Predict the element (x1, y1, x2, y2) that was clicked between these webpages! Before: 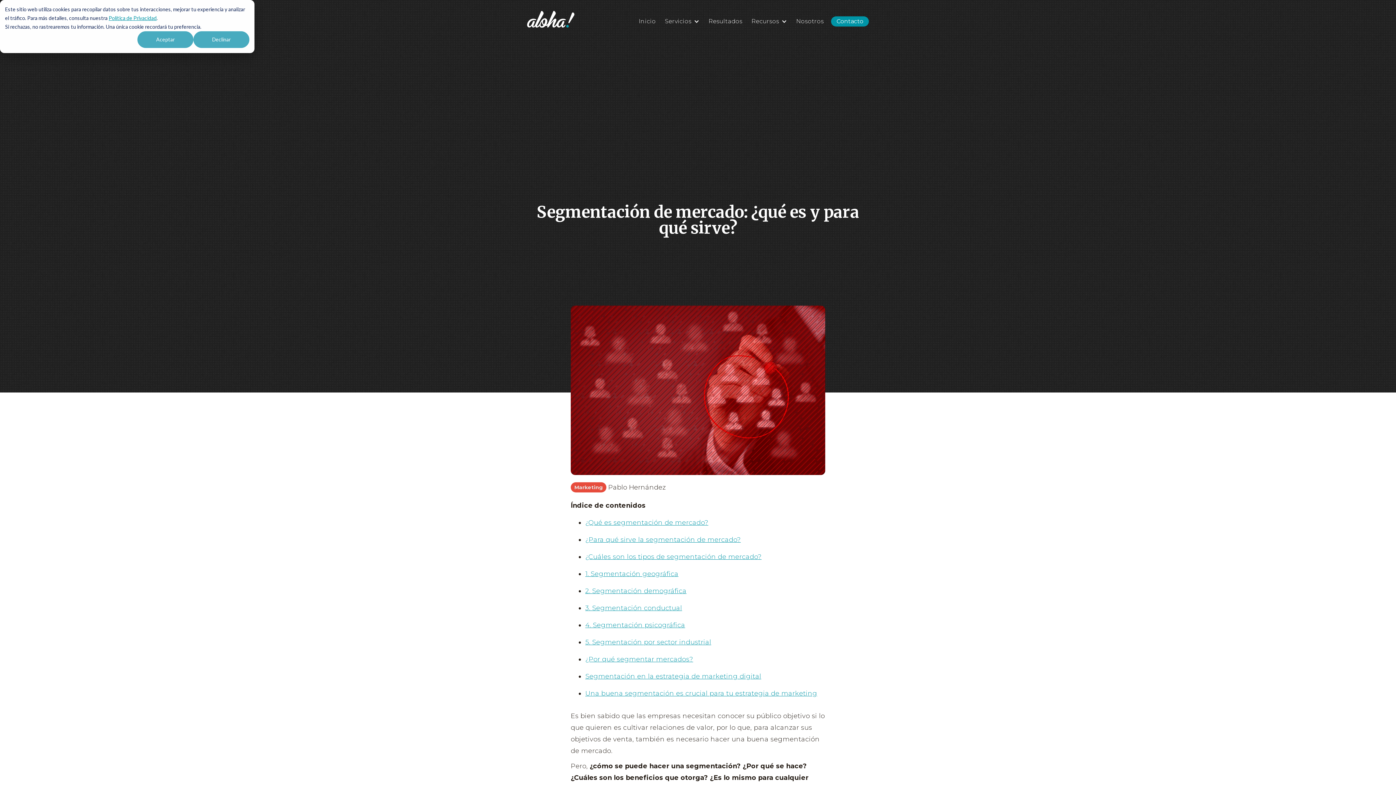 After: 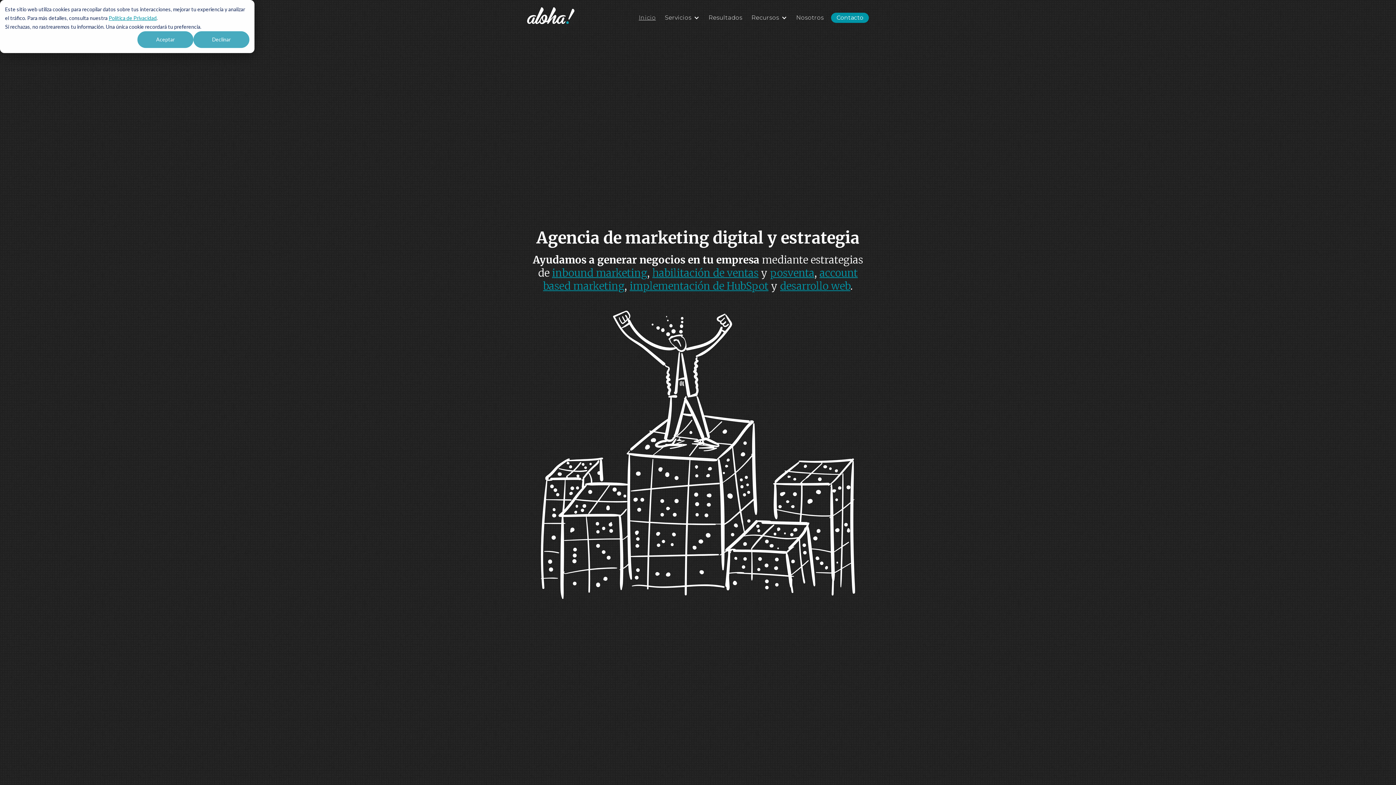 Action: bbox: (633, 10, 659, 32) label: Inicio